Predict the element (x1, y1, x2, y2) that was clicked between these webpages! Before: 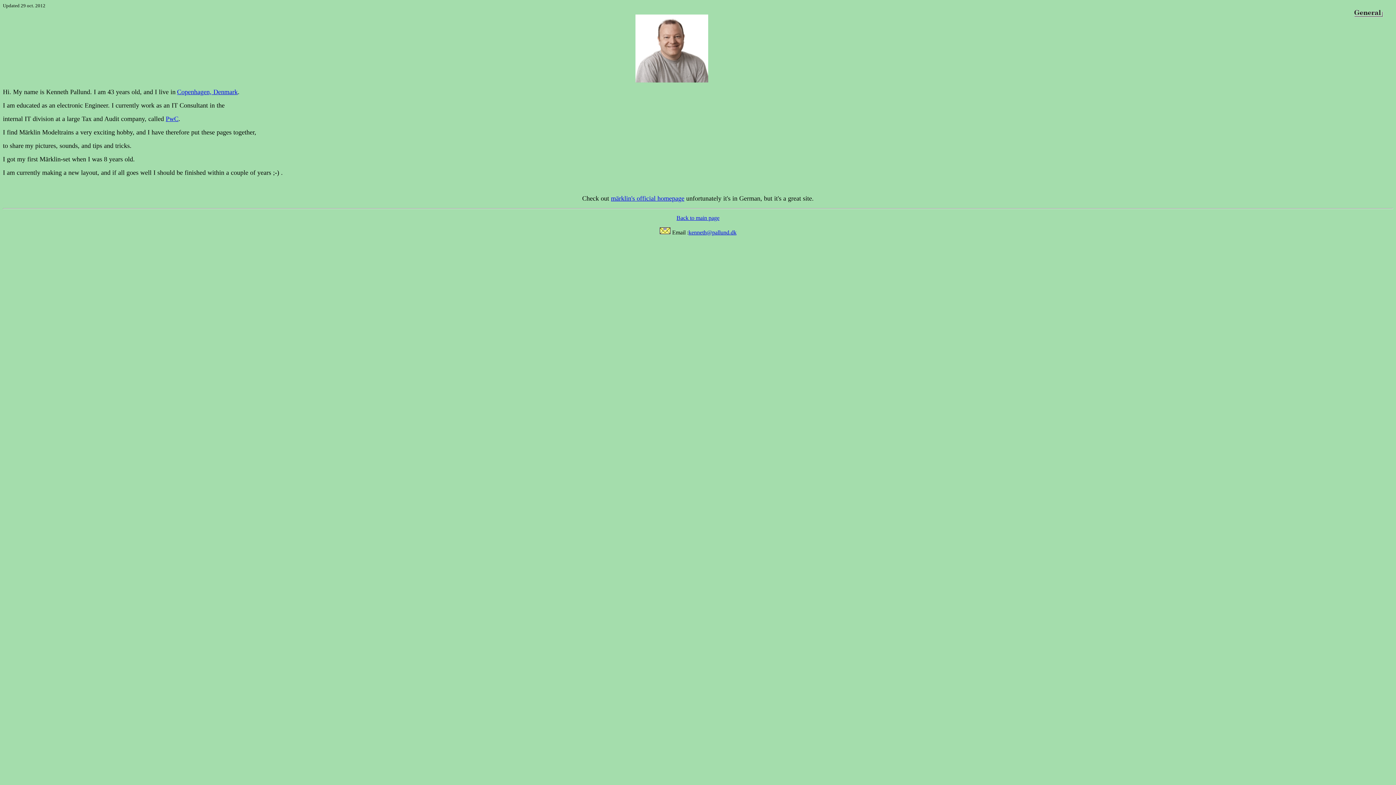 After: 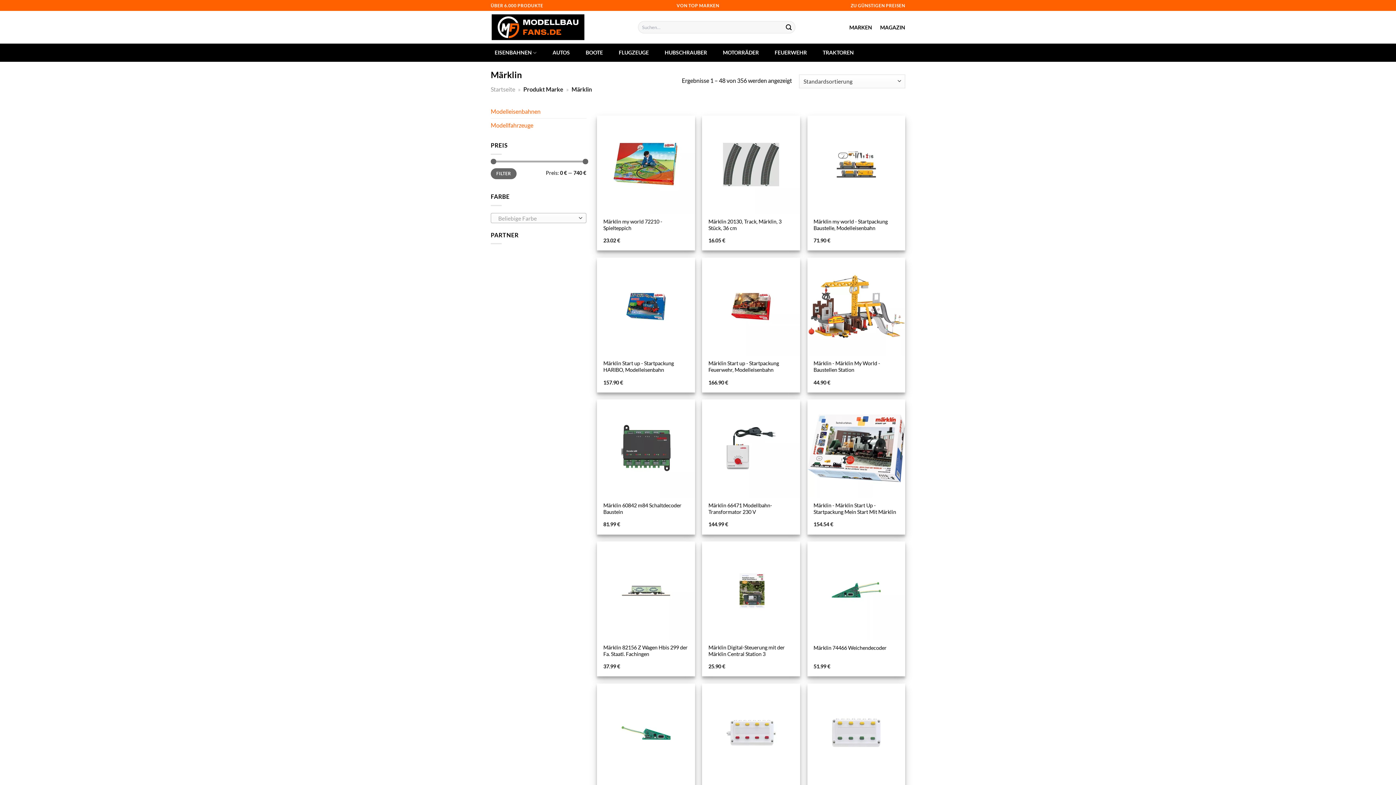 Action: label: märklin's official homepage bbox: (611, 194, 684, 202)